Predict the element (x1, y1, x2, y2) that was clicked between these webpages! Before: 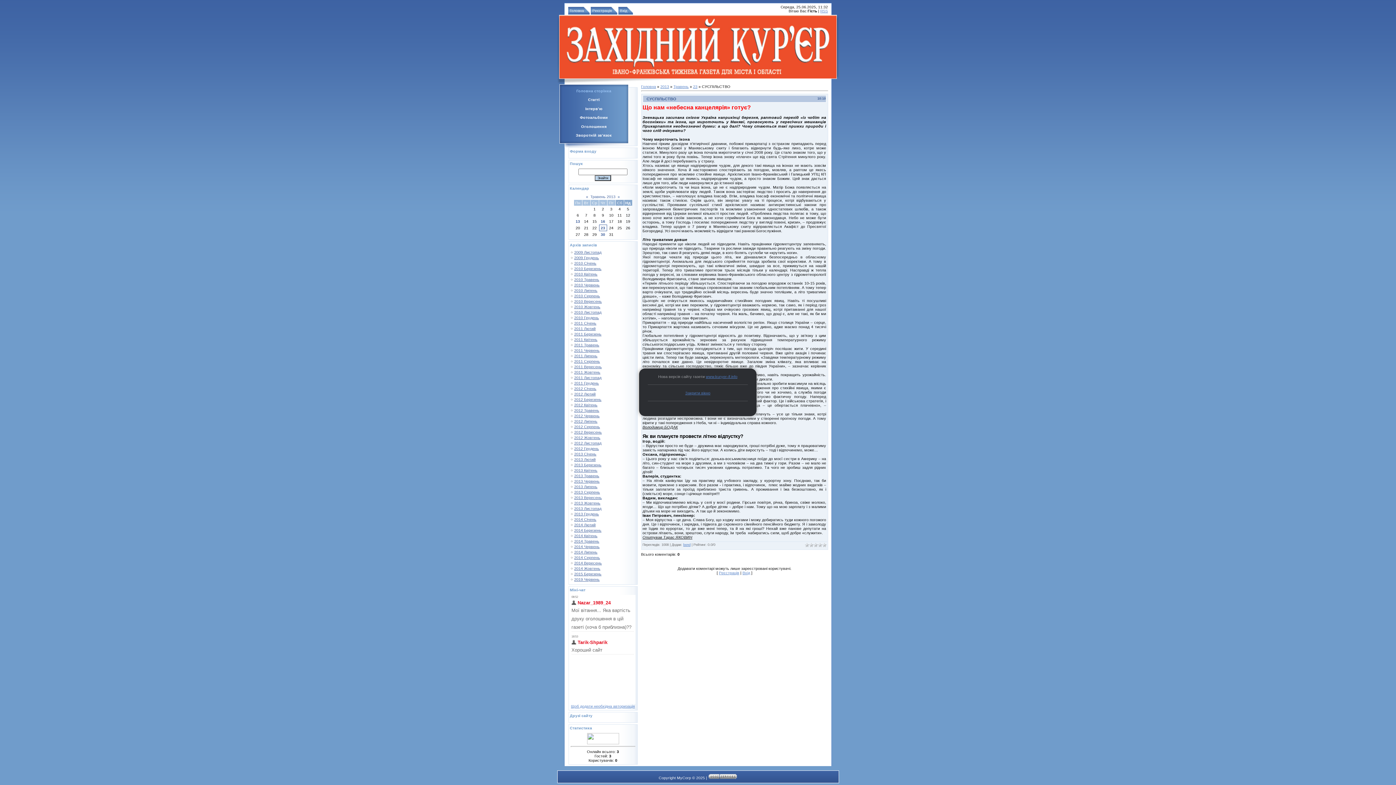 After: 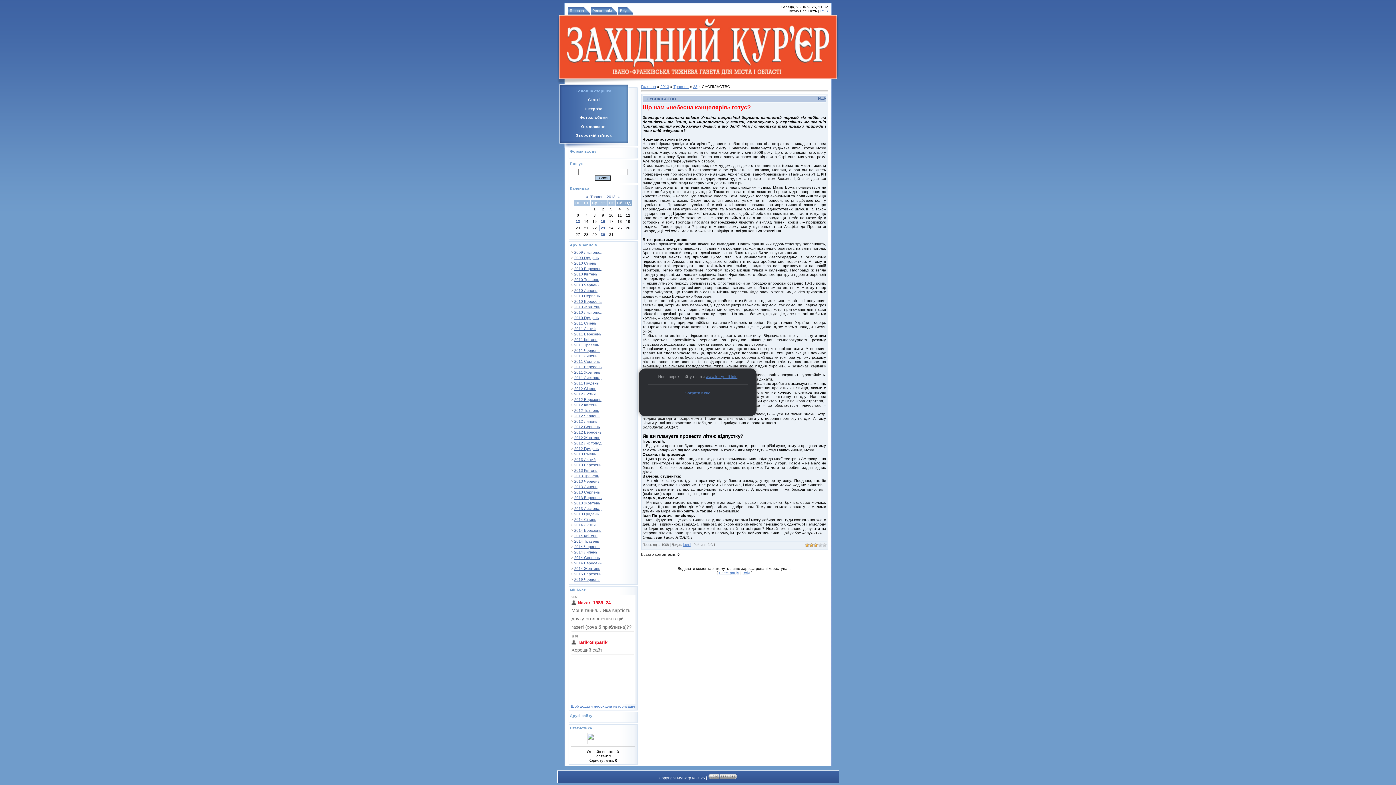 Action: bbox: (813, 543, 818, 547) label: 3